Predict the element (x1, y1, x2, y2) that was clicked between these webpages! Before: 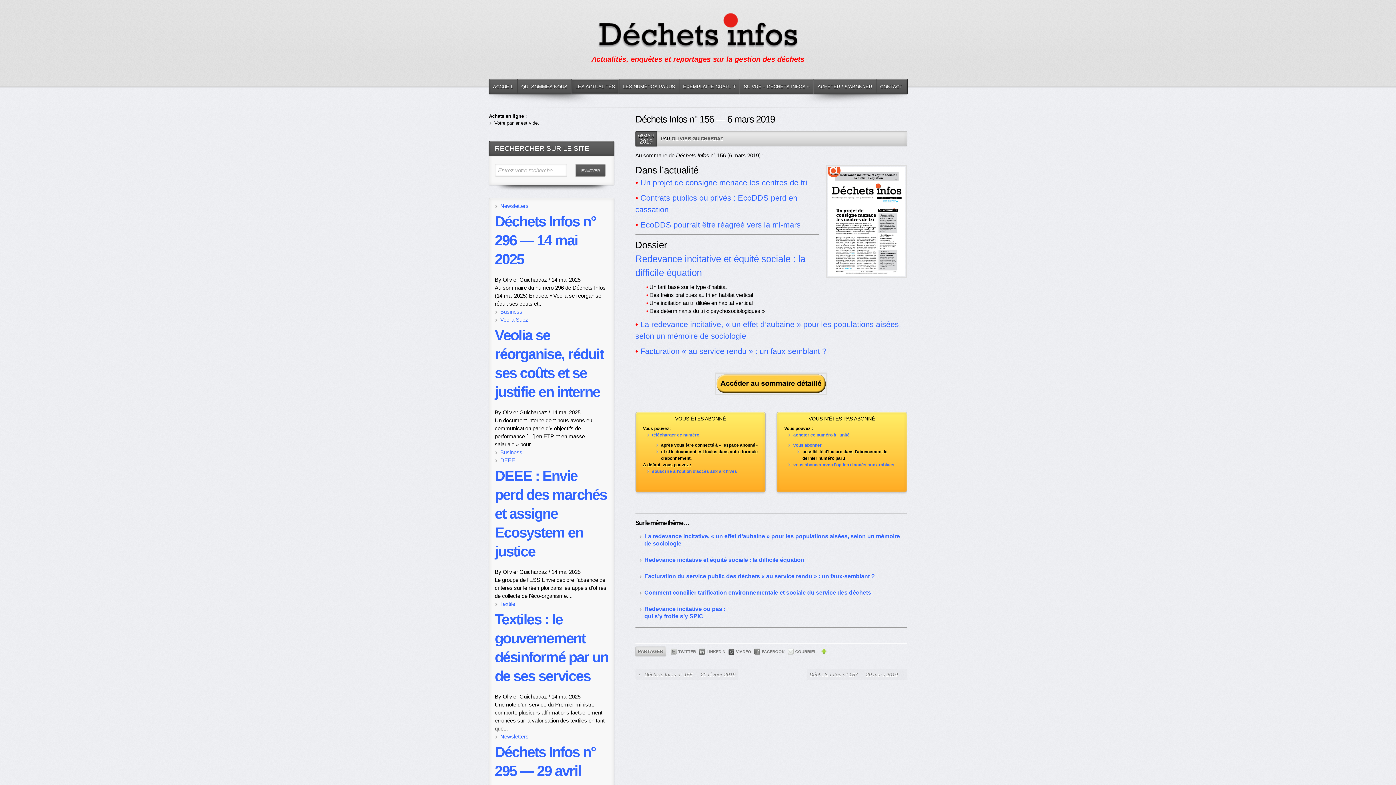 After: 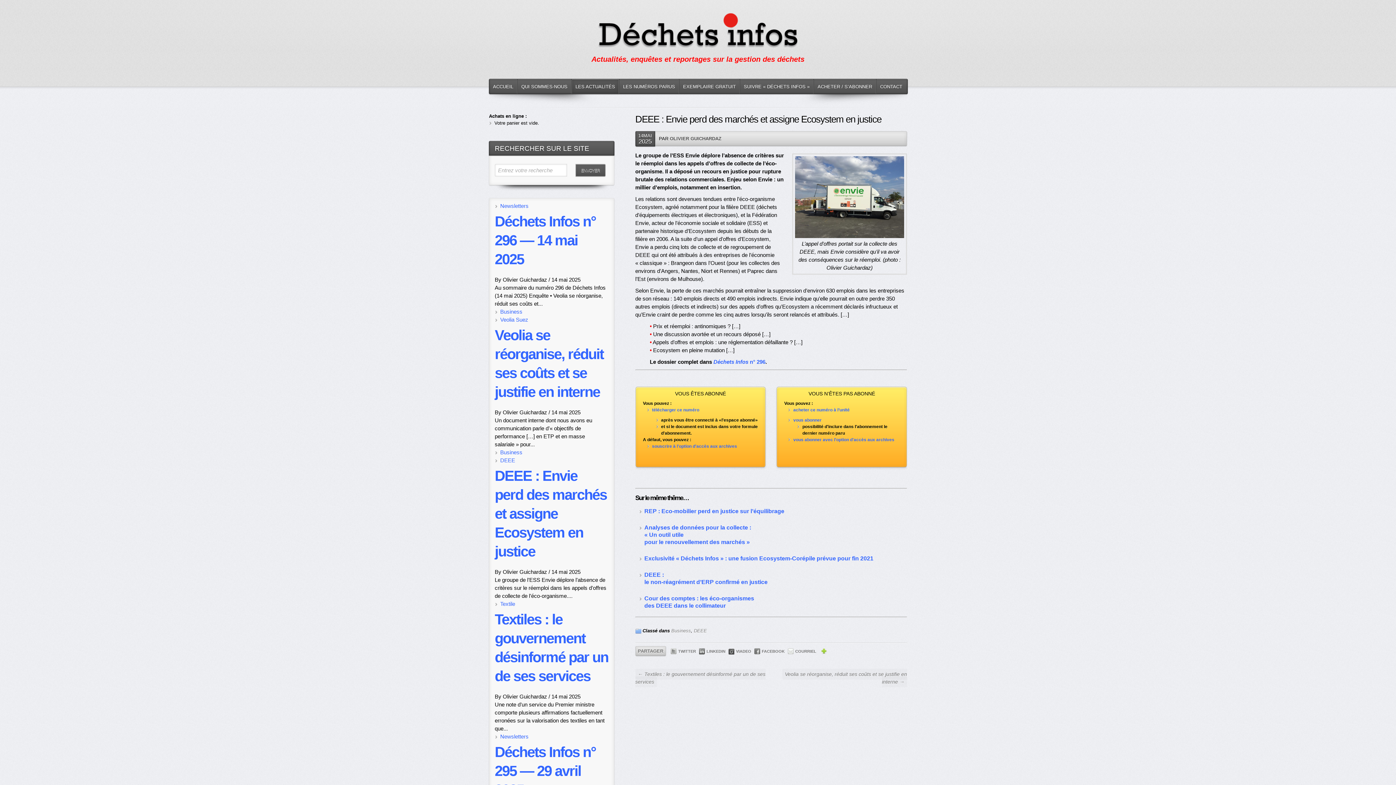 Action: label: DEEE : Envie perd des marchés et assigne Ecosystem en justice bbox: (494, 468, 606, 559)